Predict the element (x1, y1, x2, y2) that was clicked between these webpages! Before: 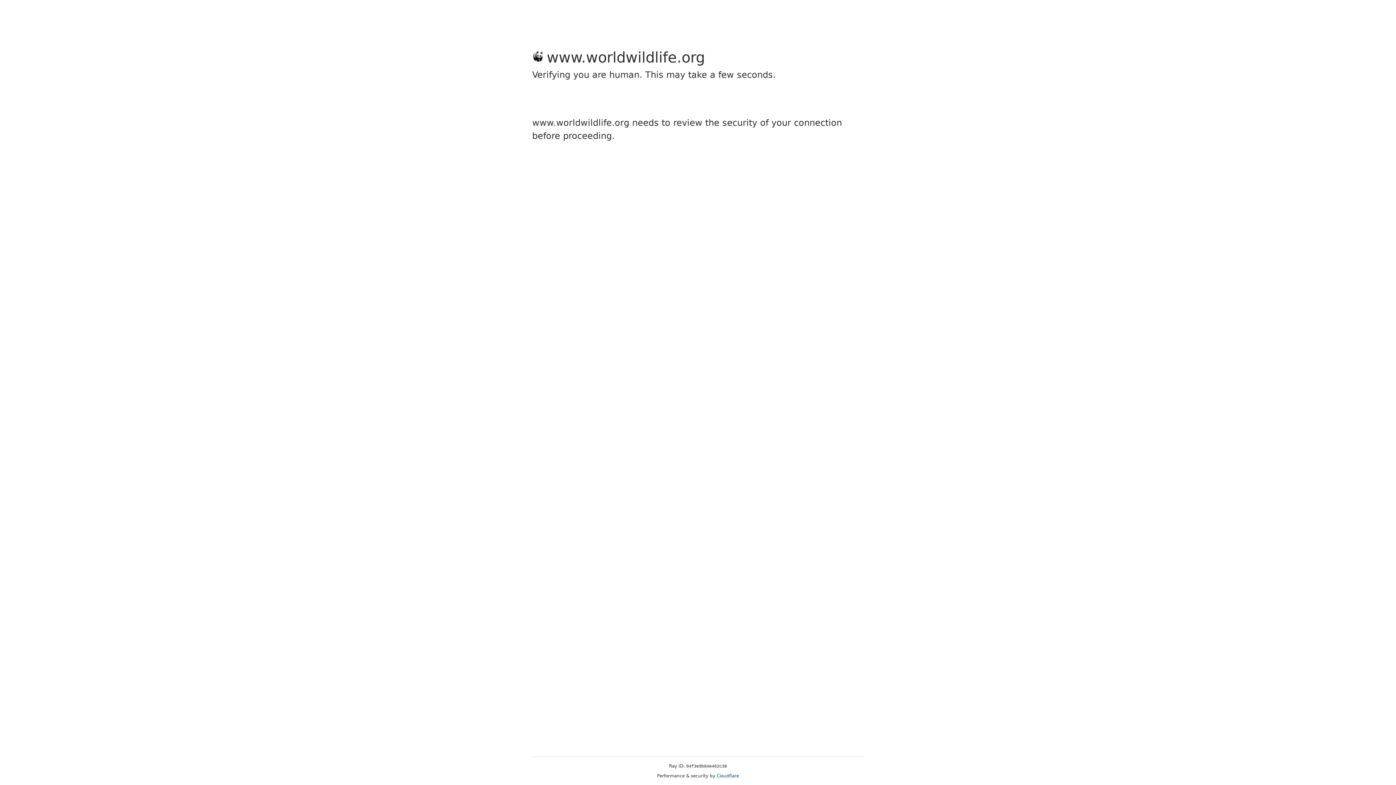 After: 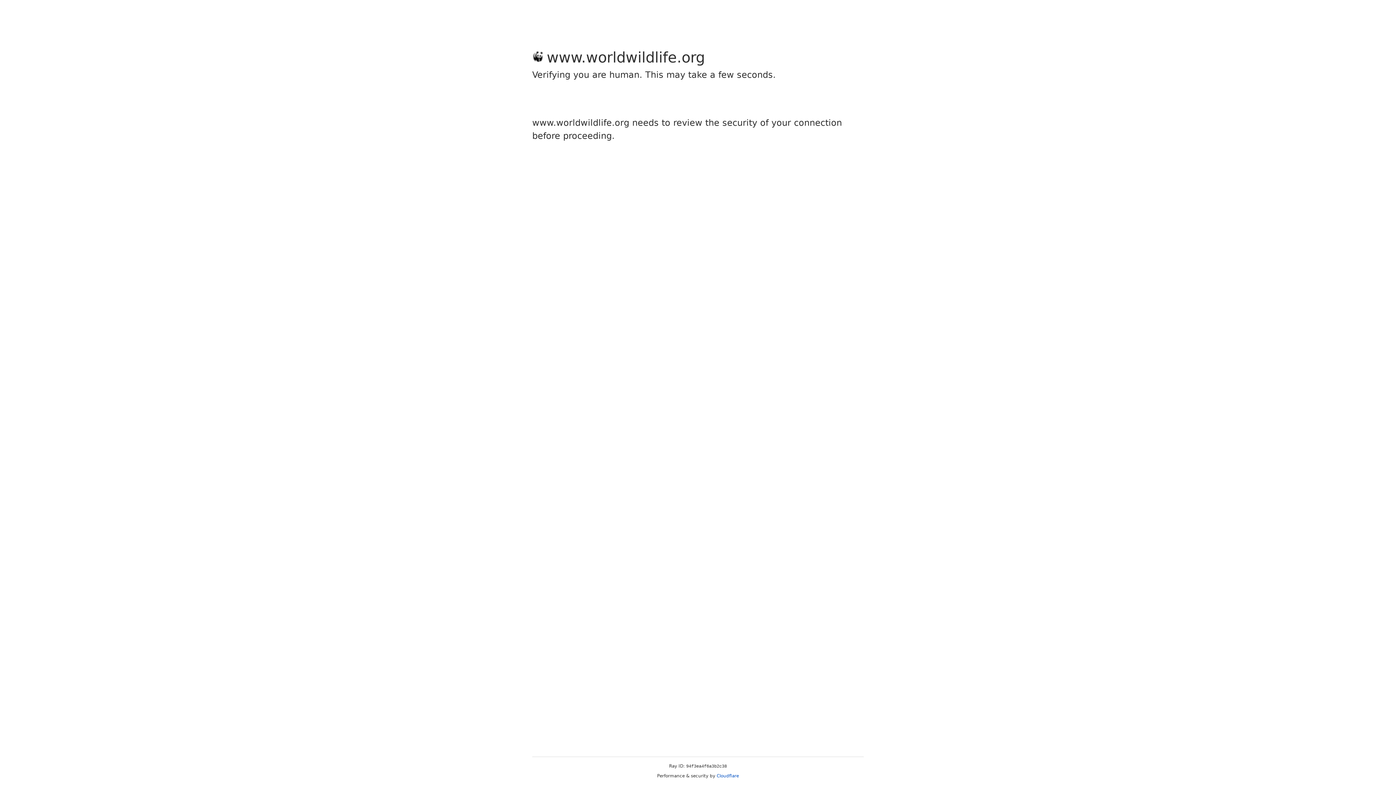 Action: label: Cloudflare bbox: (716, 773, 739, 778)